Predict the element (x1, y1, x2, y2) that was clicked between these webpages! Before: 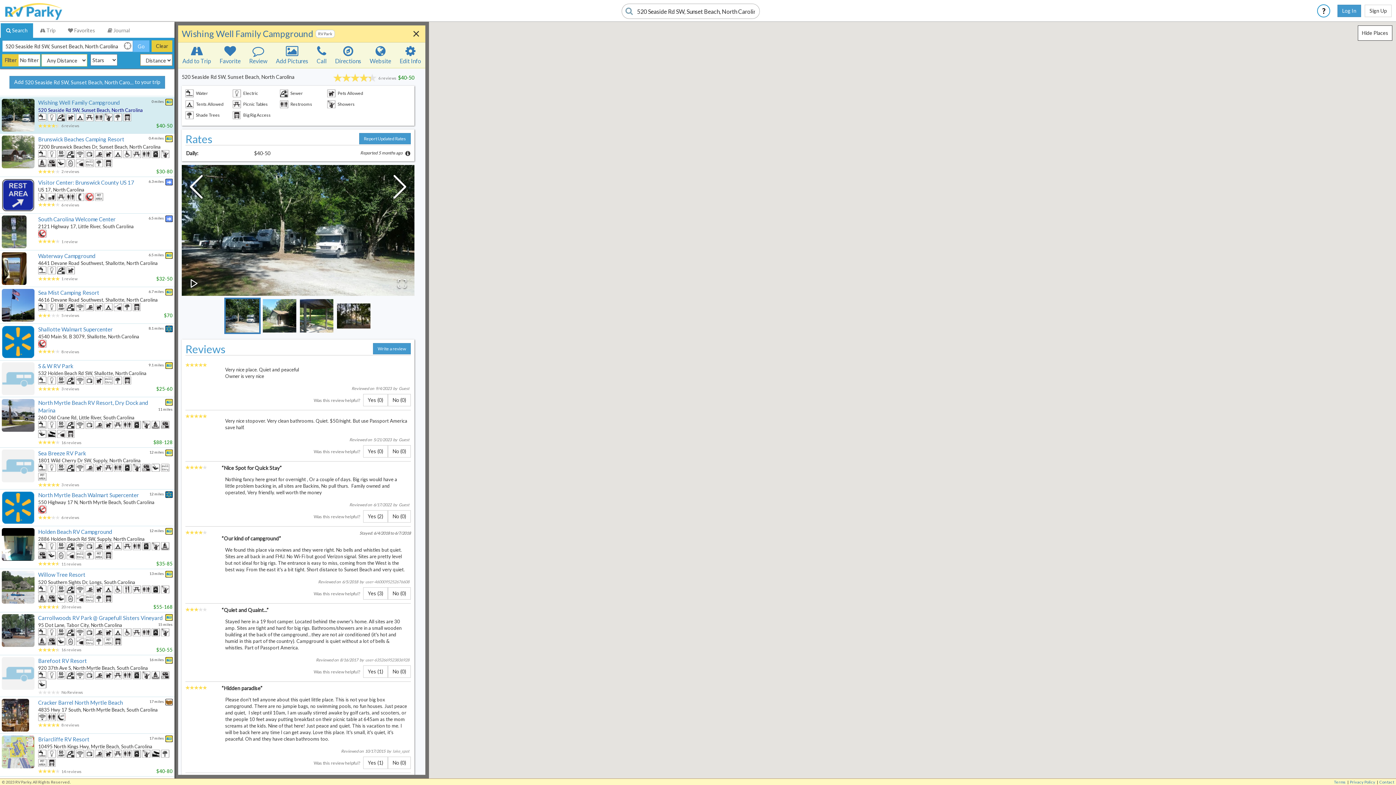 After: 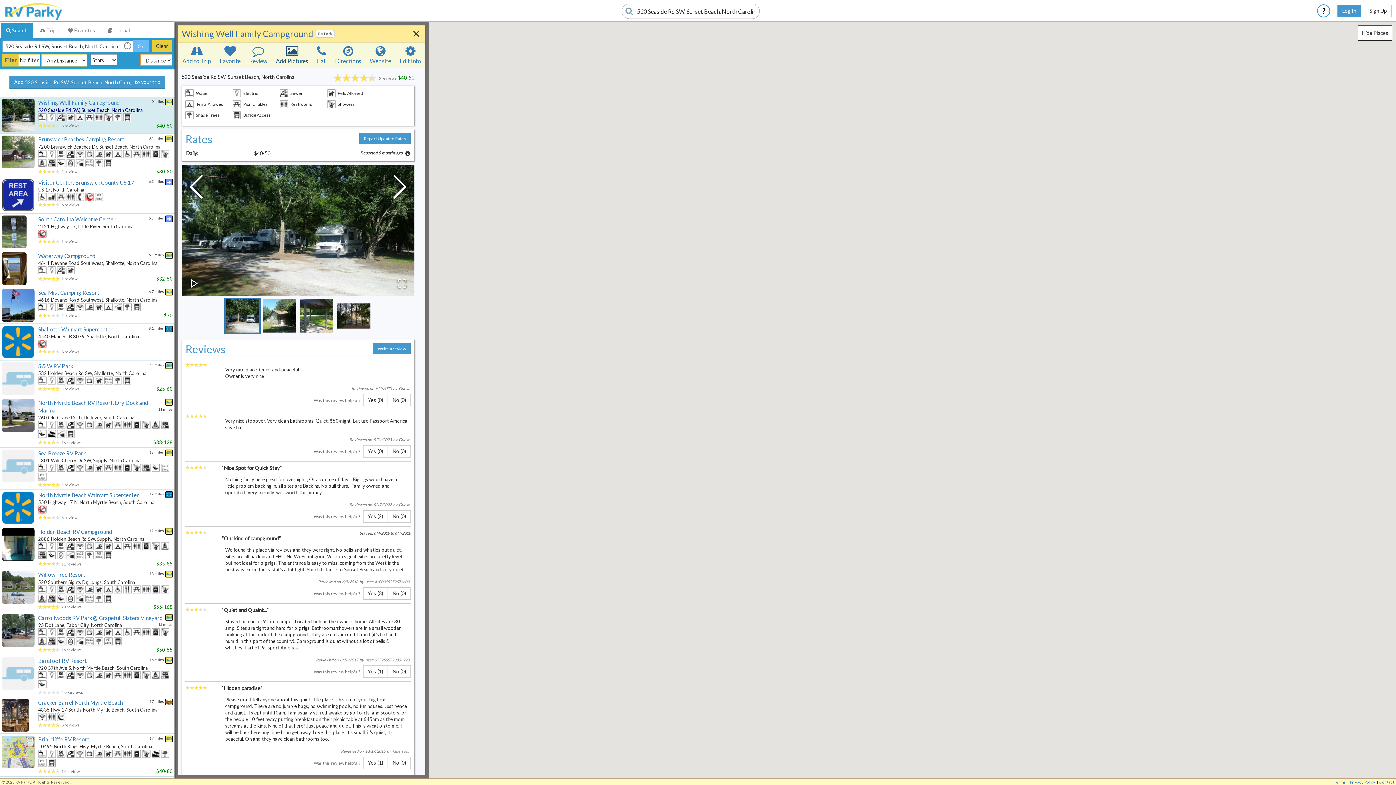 Action: label: Add Pictures bbox: (275, 45, 308, 65)